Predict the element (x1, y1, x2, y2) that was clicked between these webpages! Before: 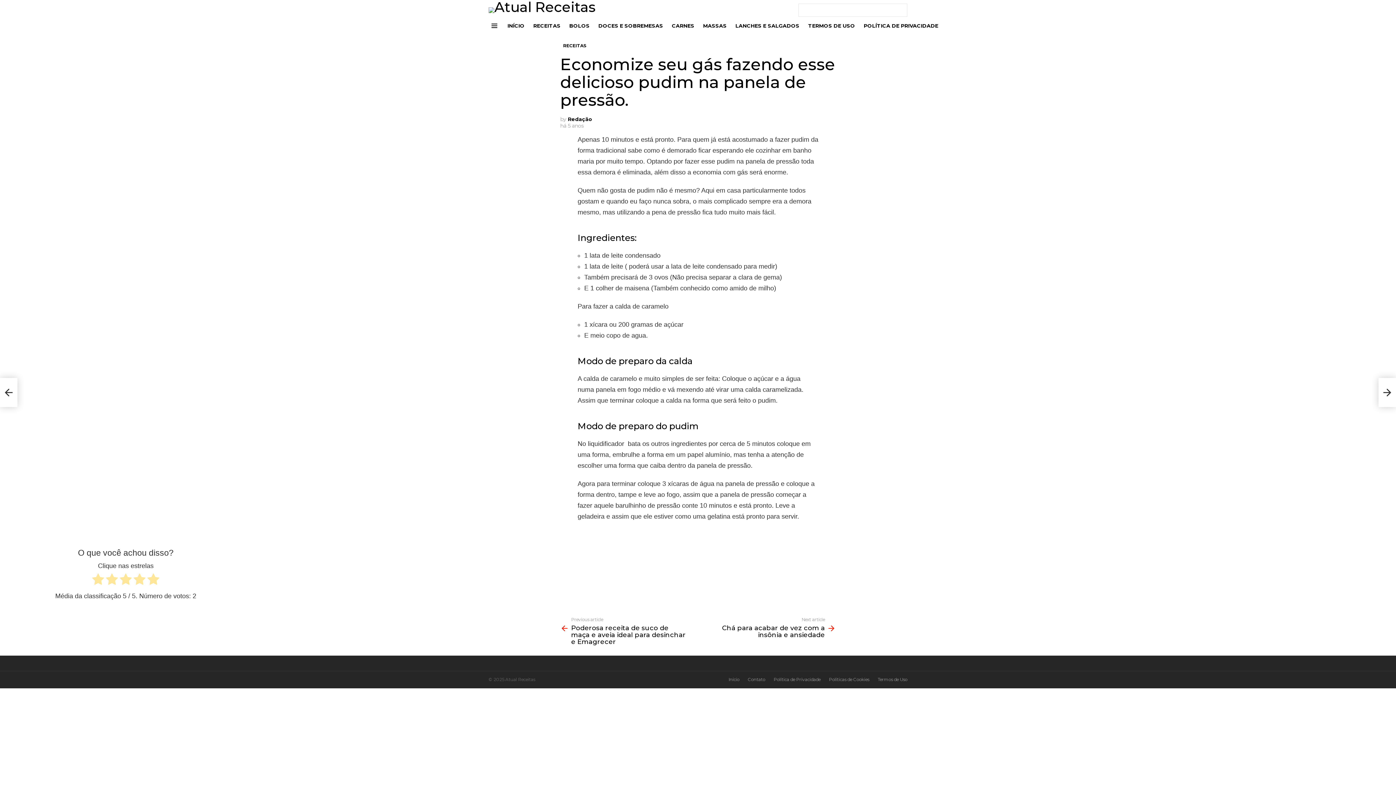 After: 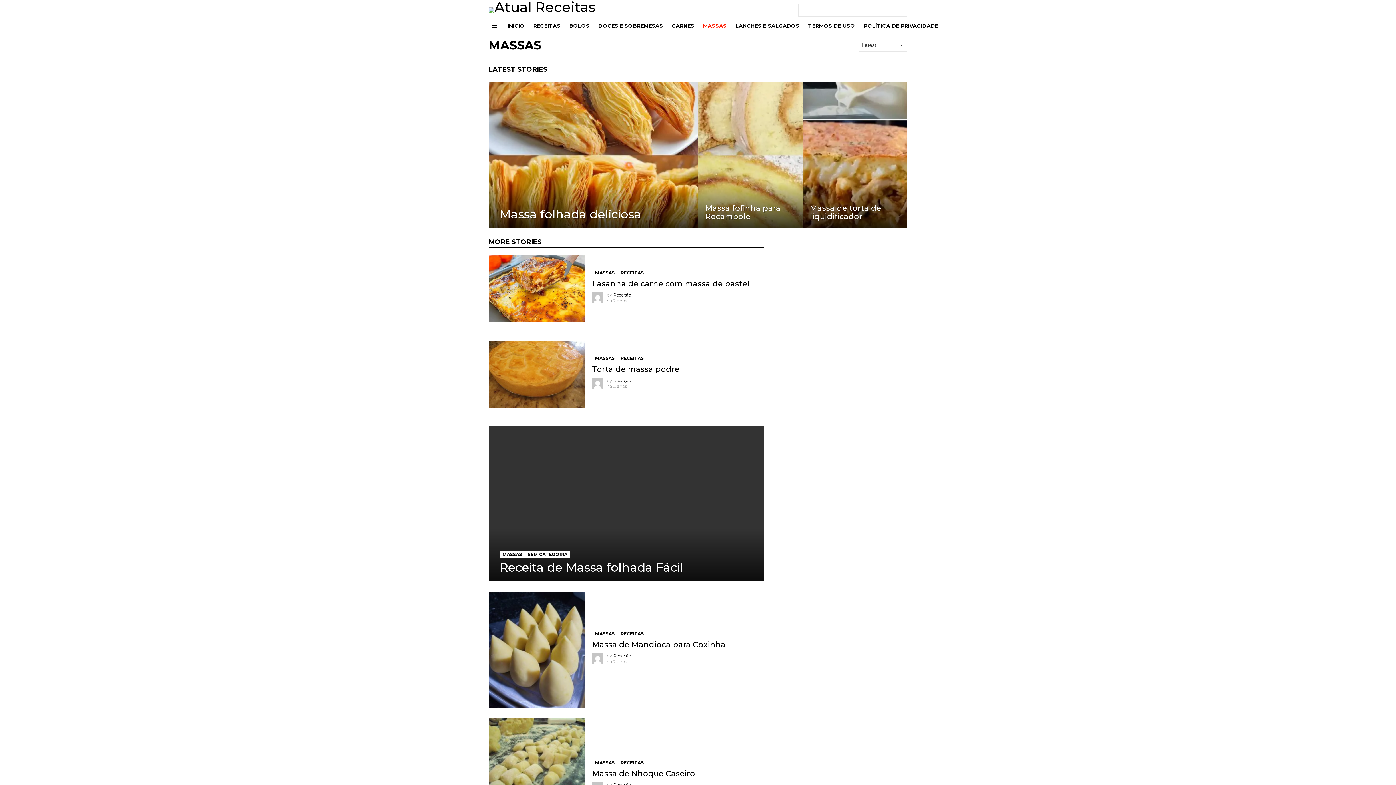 Action: label: MASSAS bbox: (699, 20, 730, 31)